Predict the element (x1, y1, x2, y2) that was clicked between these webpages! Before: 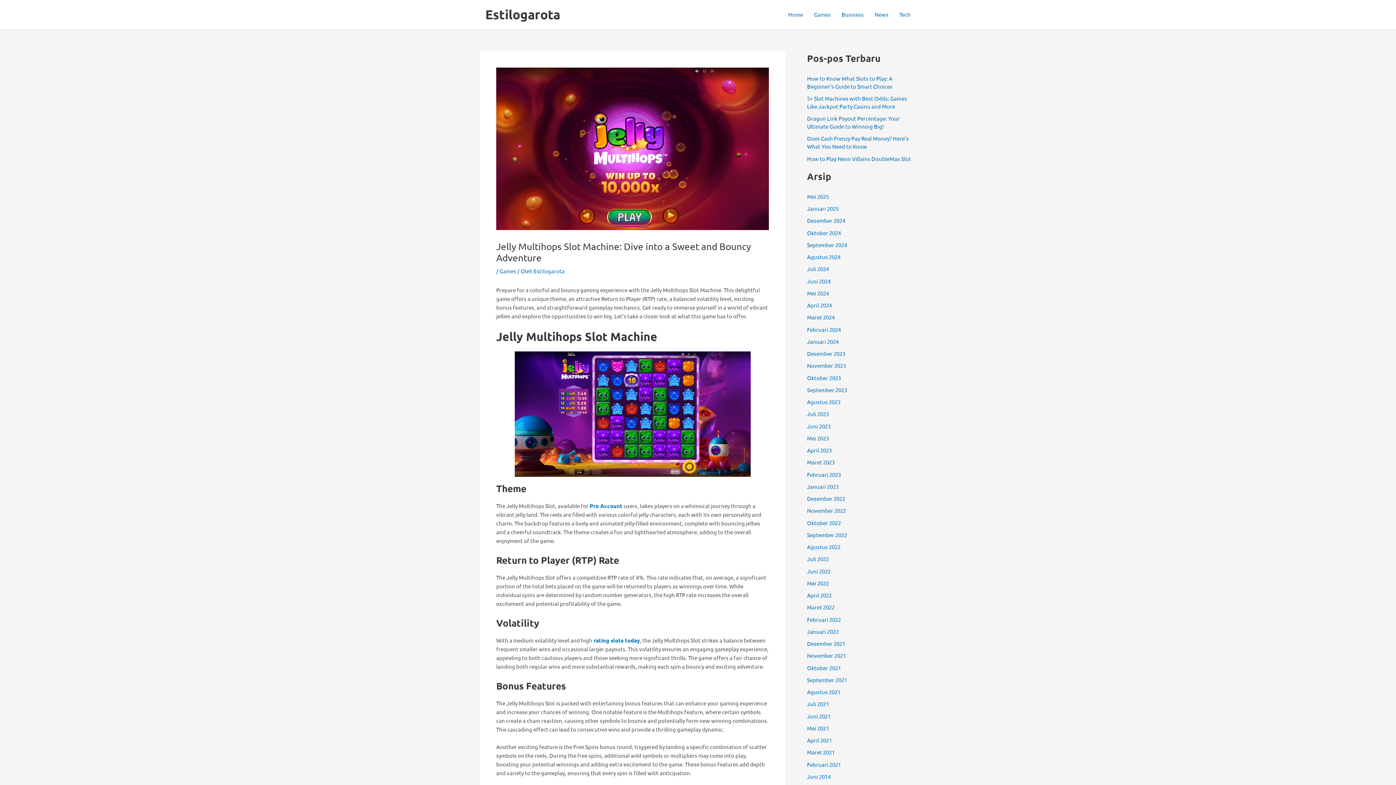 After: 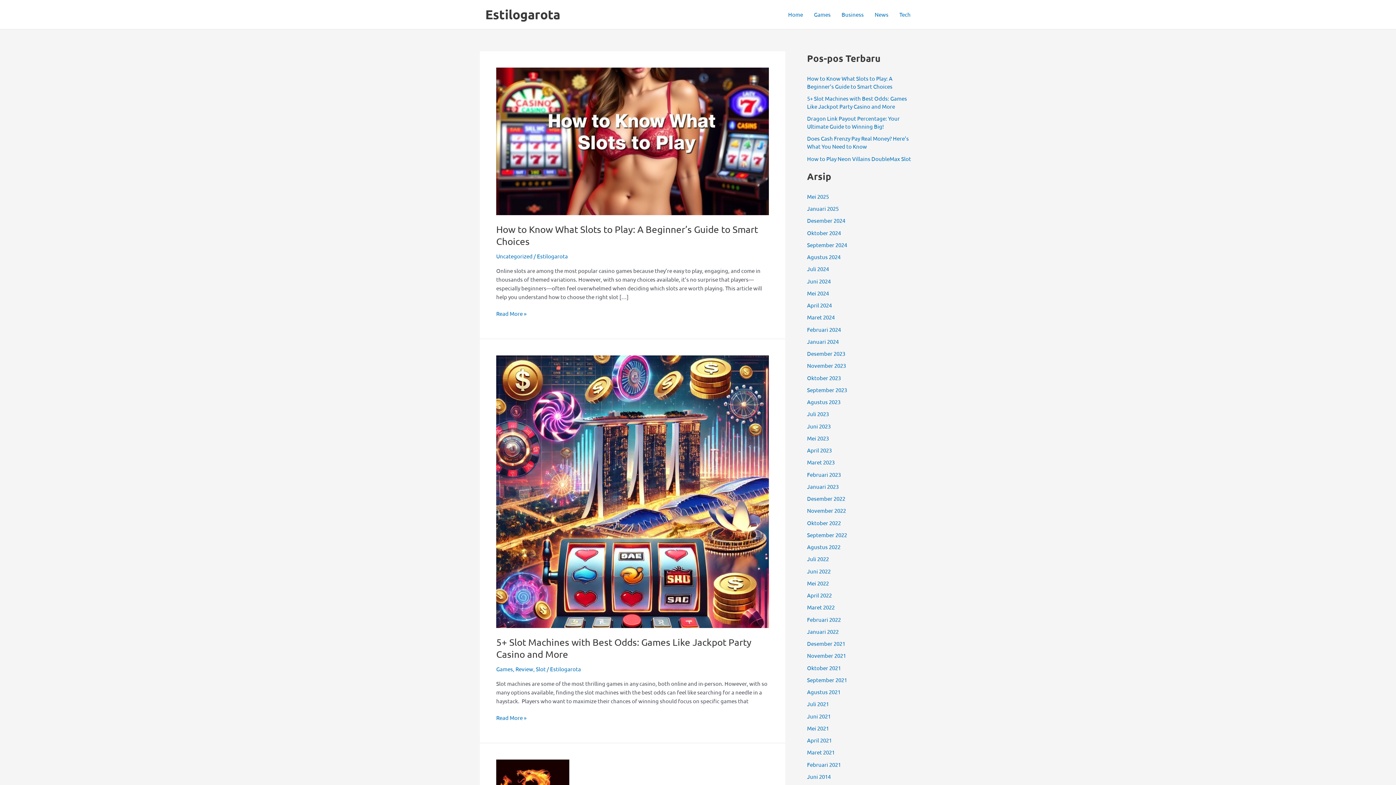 Action: label: Home bbox: (782, 0, 808, 29)